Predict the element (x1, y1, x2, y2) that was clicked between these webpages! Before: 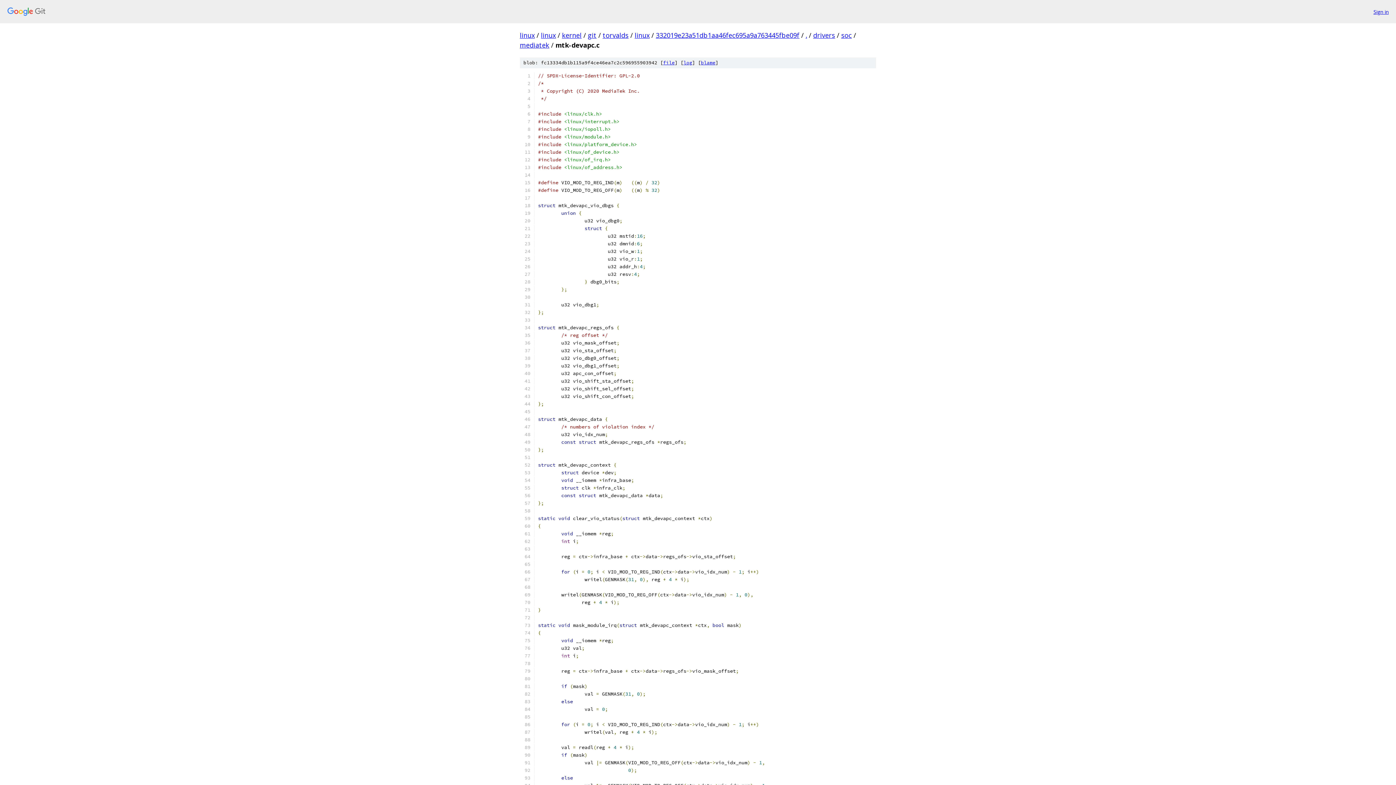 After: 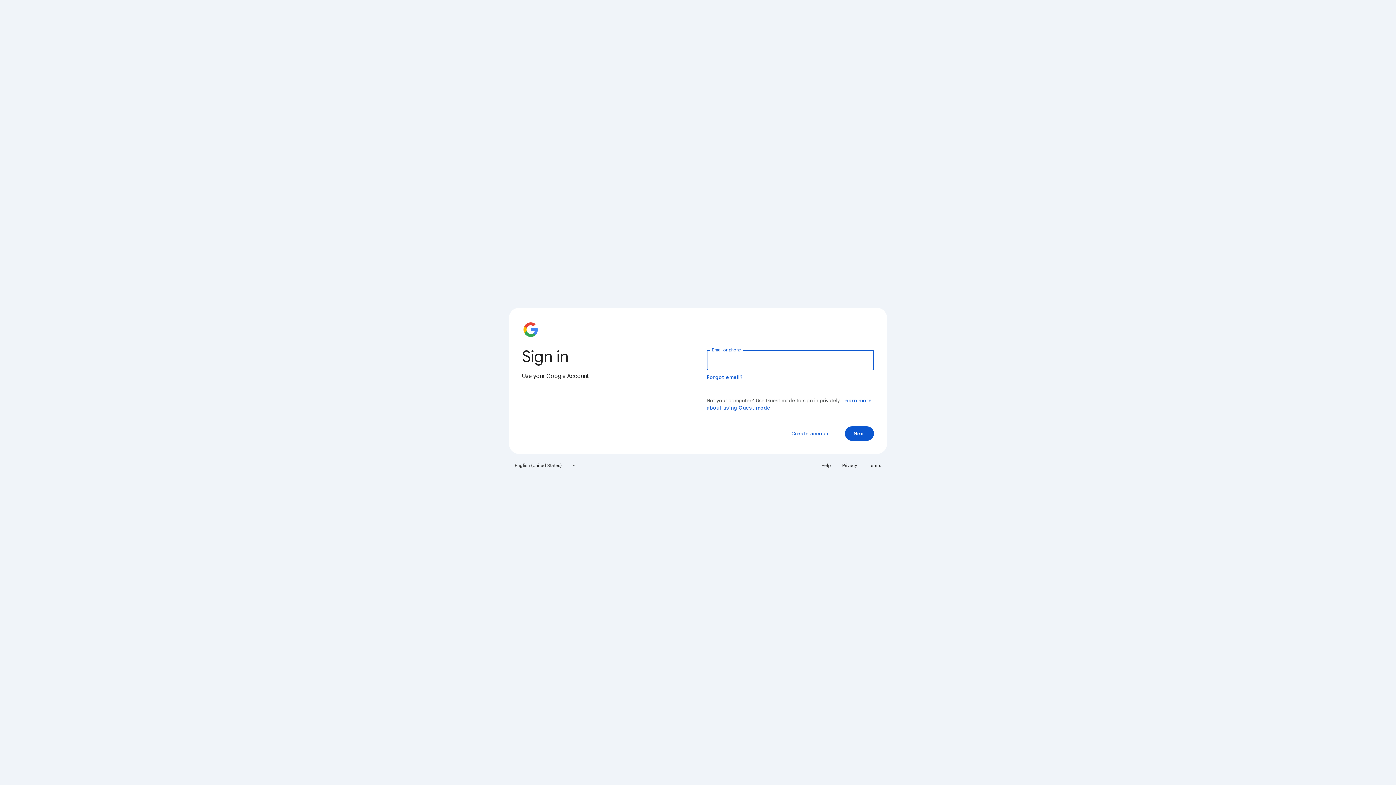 Action: label: Sign in bbox: (1373, 7, 1389, 15)